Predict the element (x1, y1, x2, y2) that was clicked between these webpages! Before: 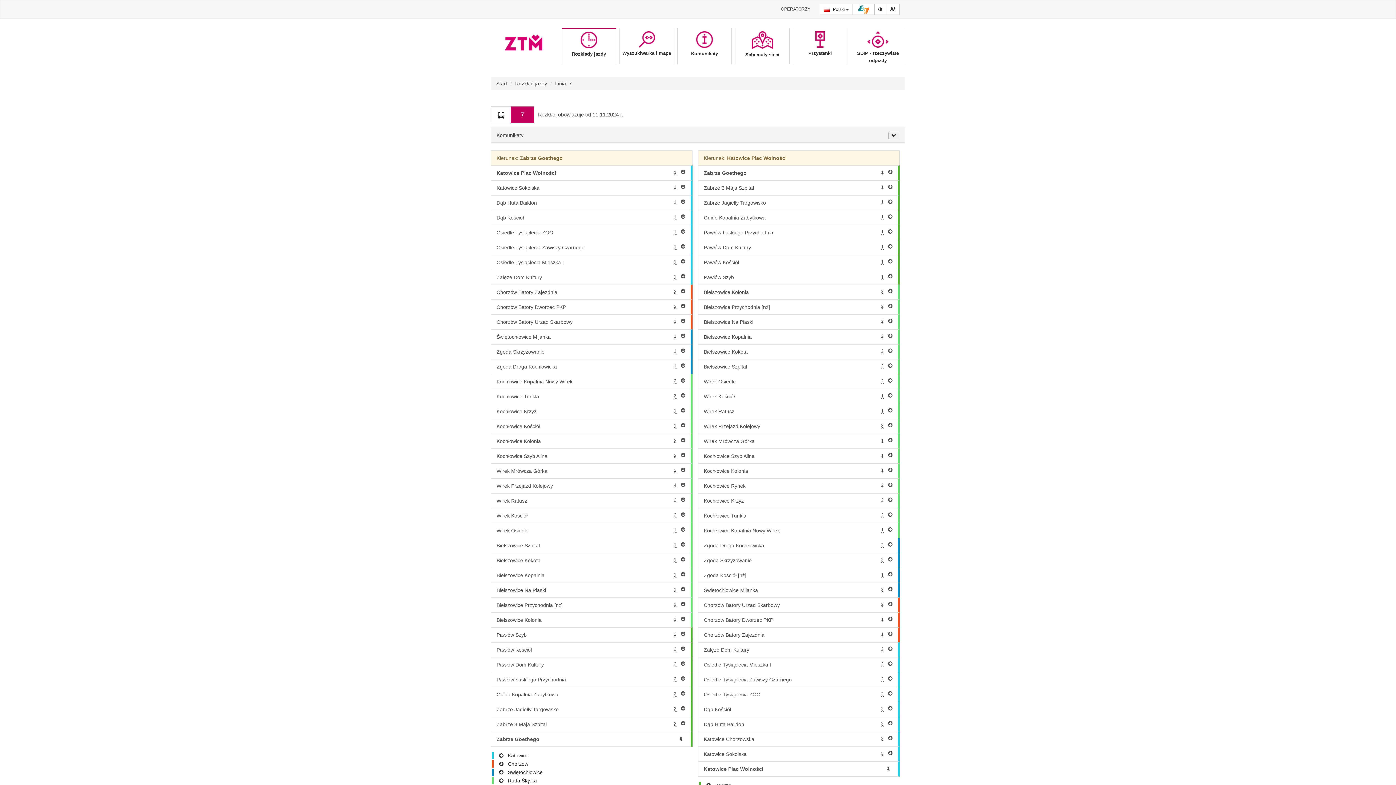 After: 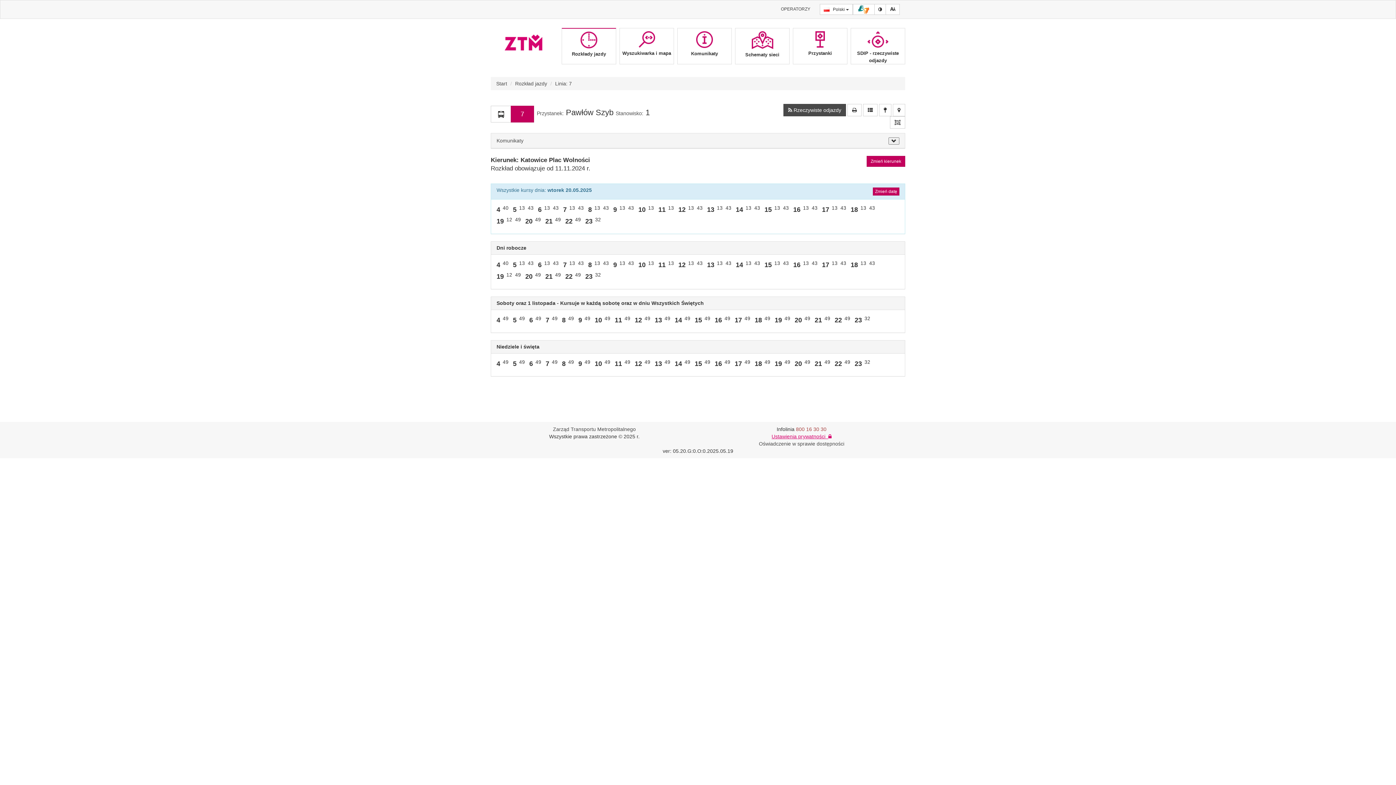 Action: bbox: (698, 269, 900, 285) label: Pawłów Szyb
1